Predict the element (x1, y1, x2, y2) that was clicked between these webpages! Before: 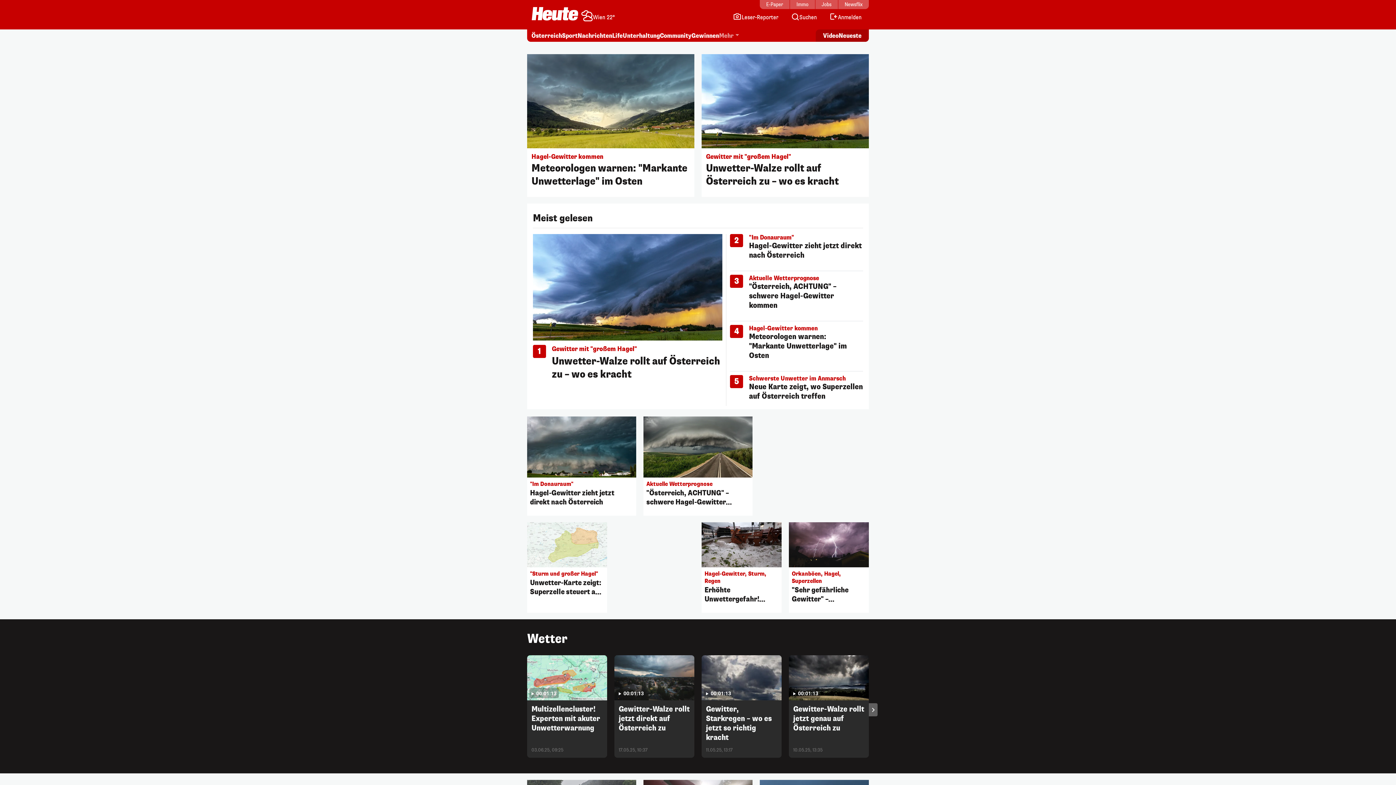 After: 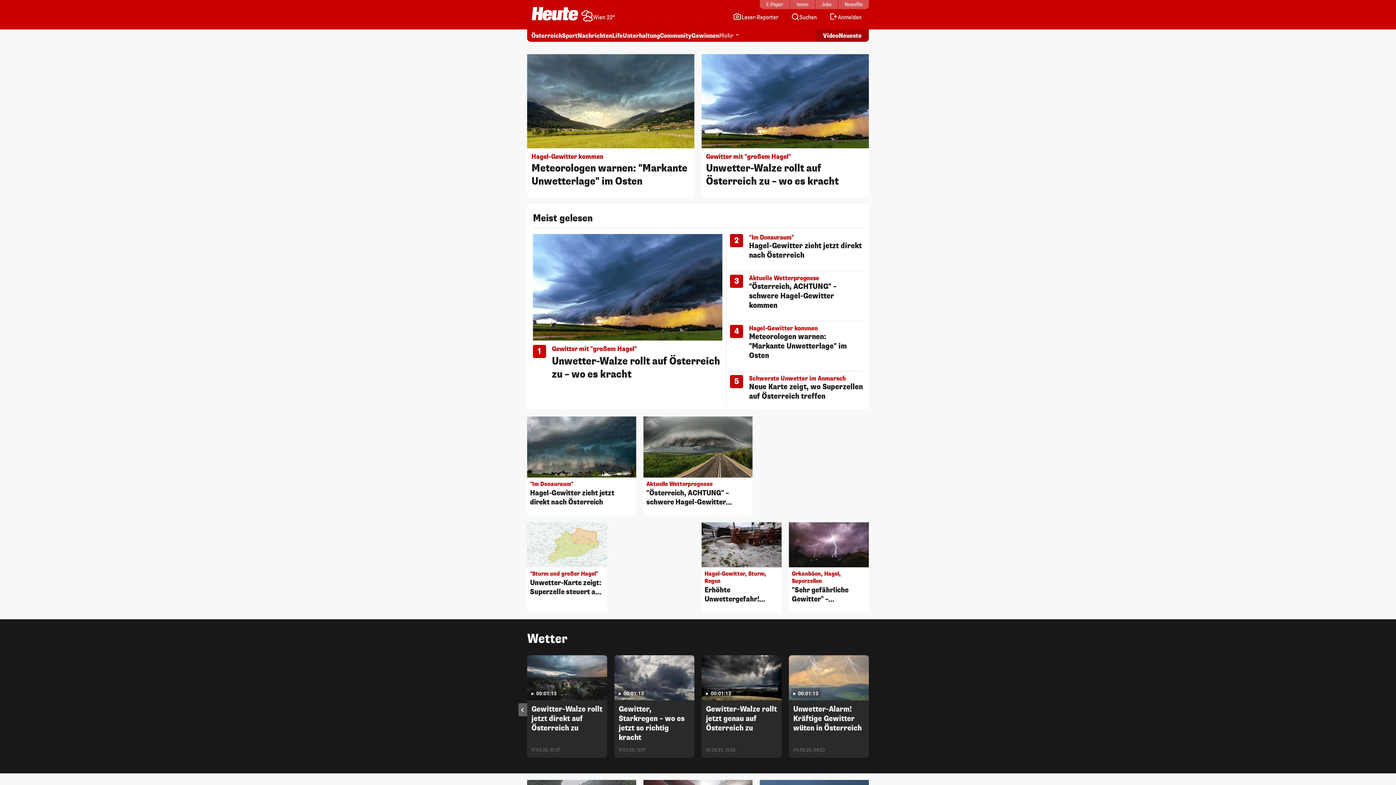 Action: label: Next slide bbox: (869, 703, 877, 716)